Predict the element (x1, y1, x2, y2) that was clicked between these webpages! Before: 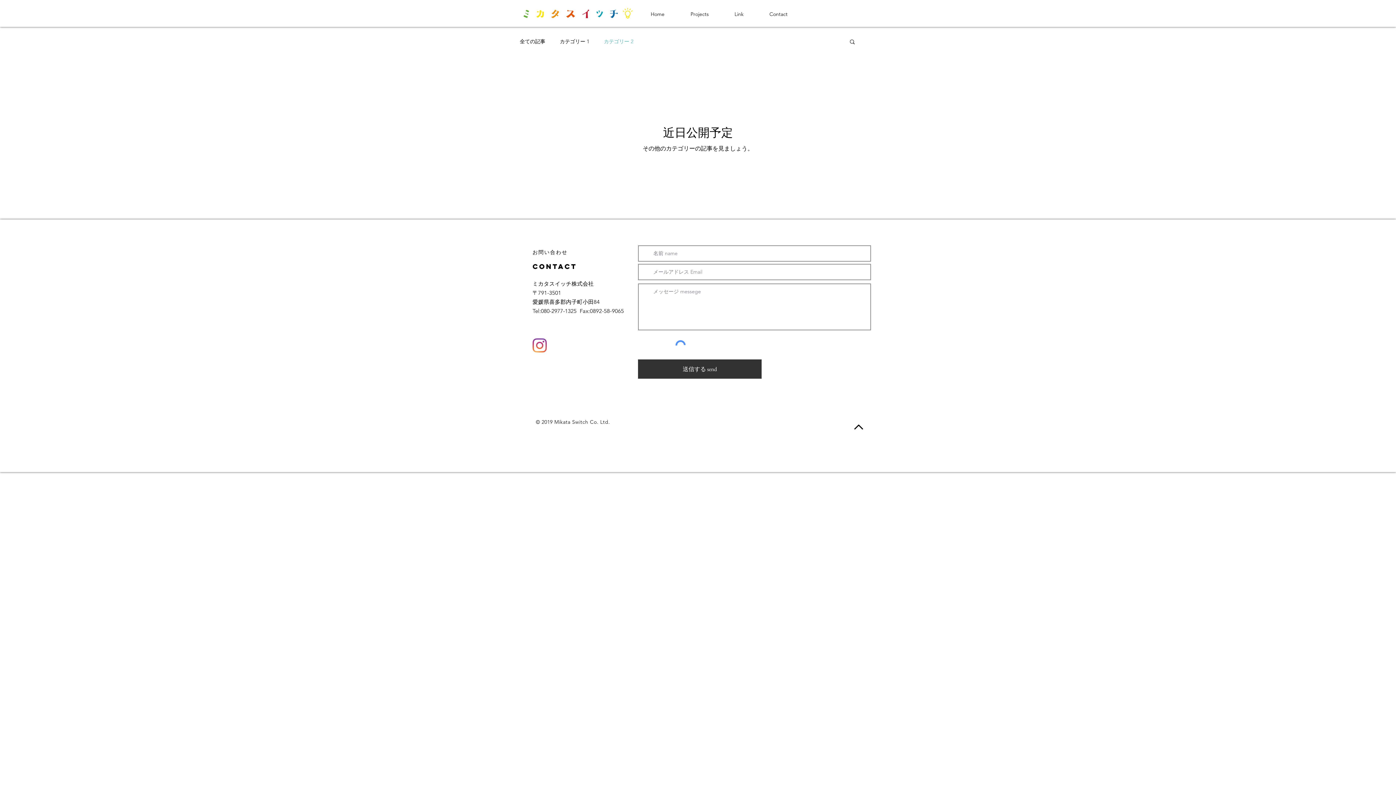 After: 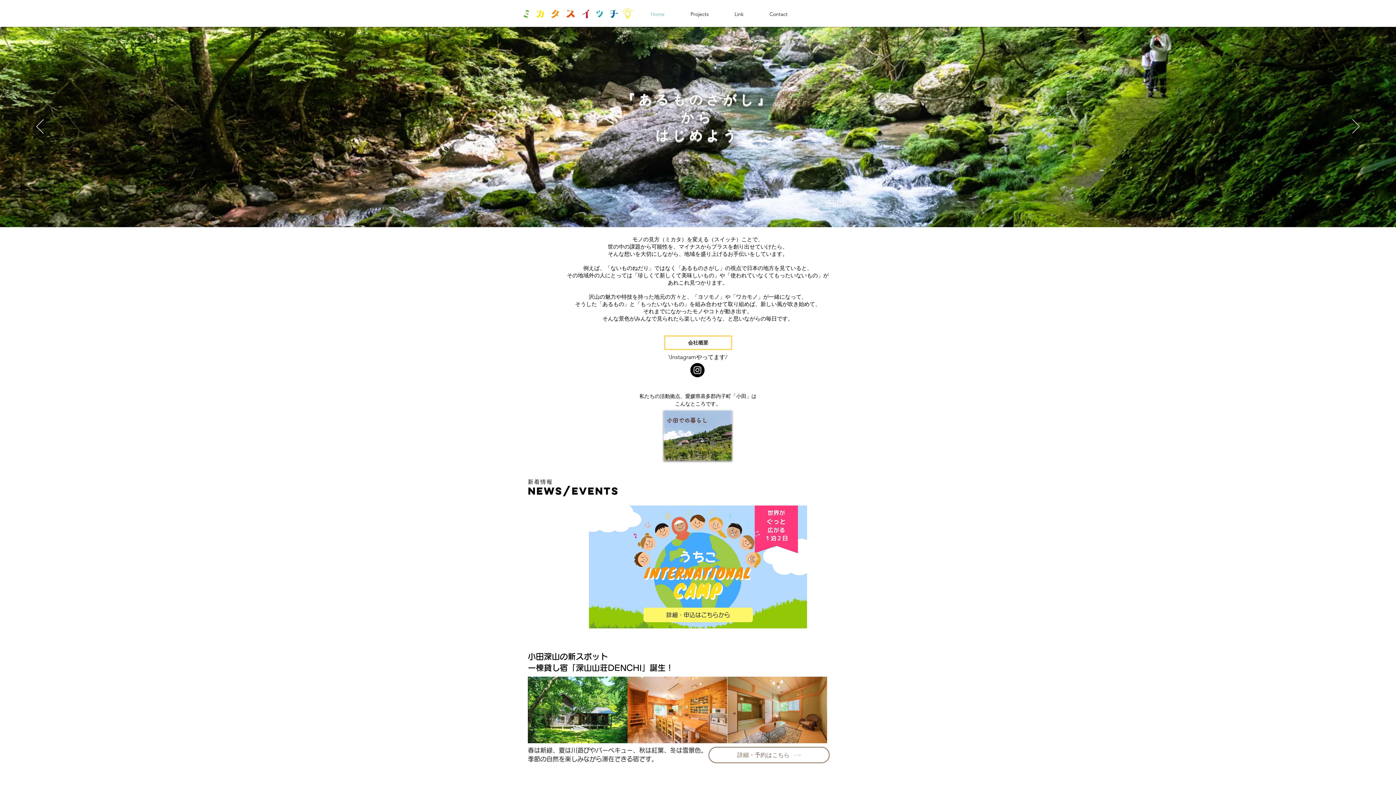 Action: bbox: (677, 5, 721, 23) label: Projects